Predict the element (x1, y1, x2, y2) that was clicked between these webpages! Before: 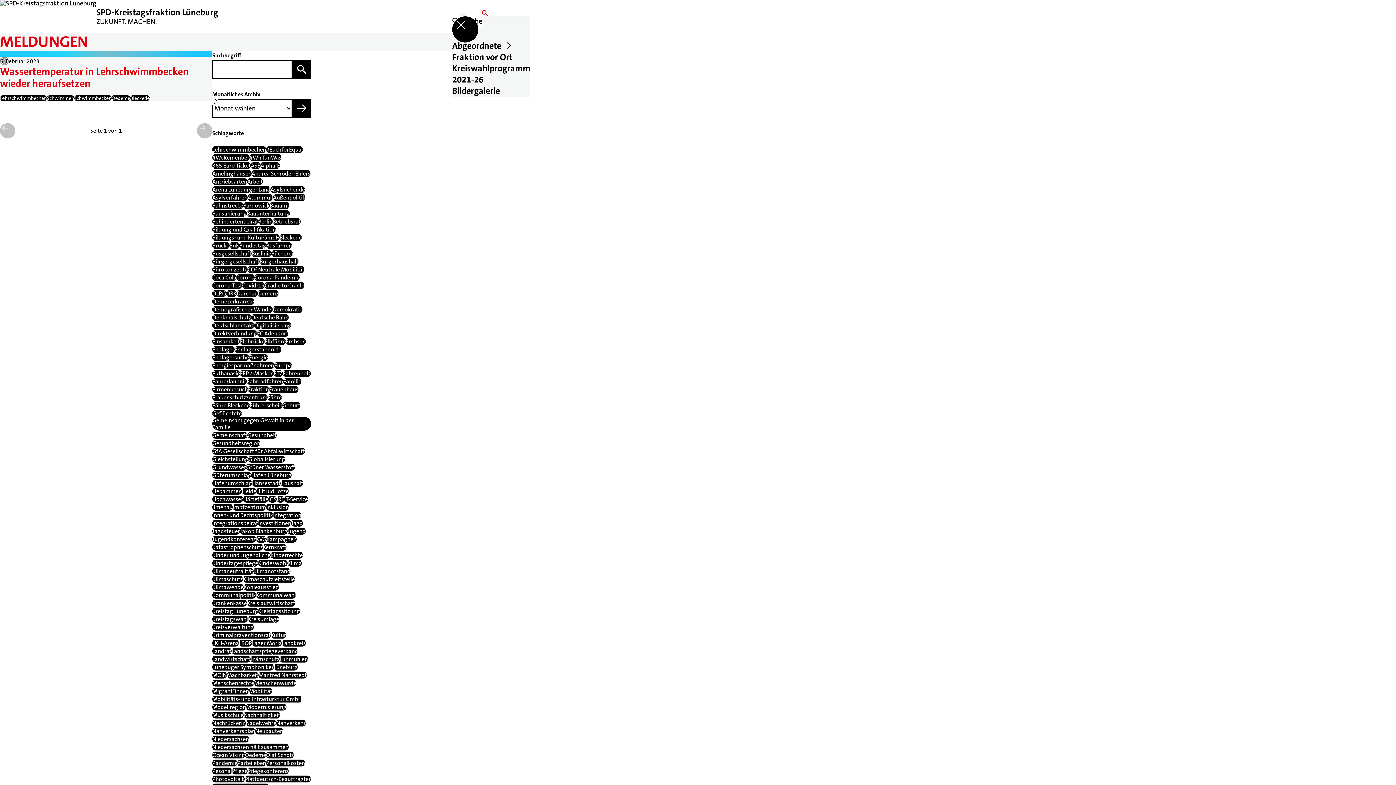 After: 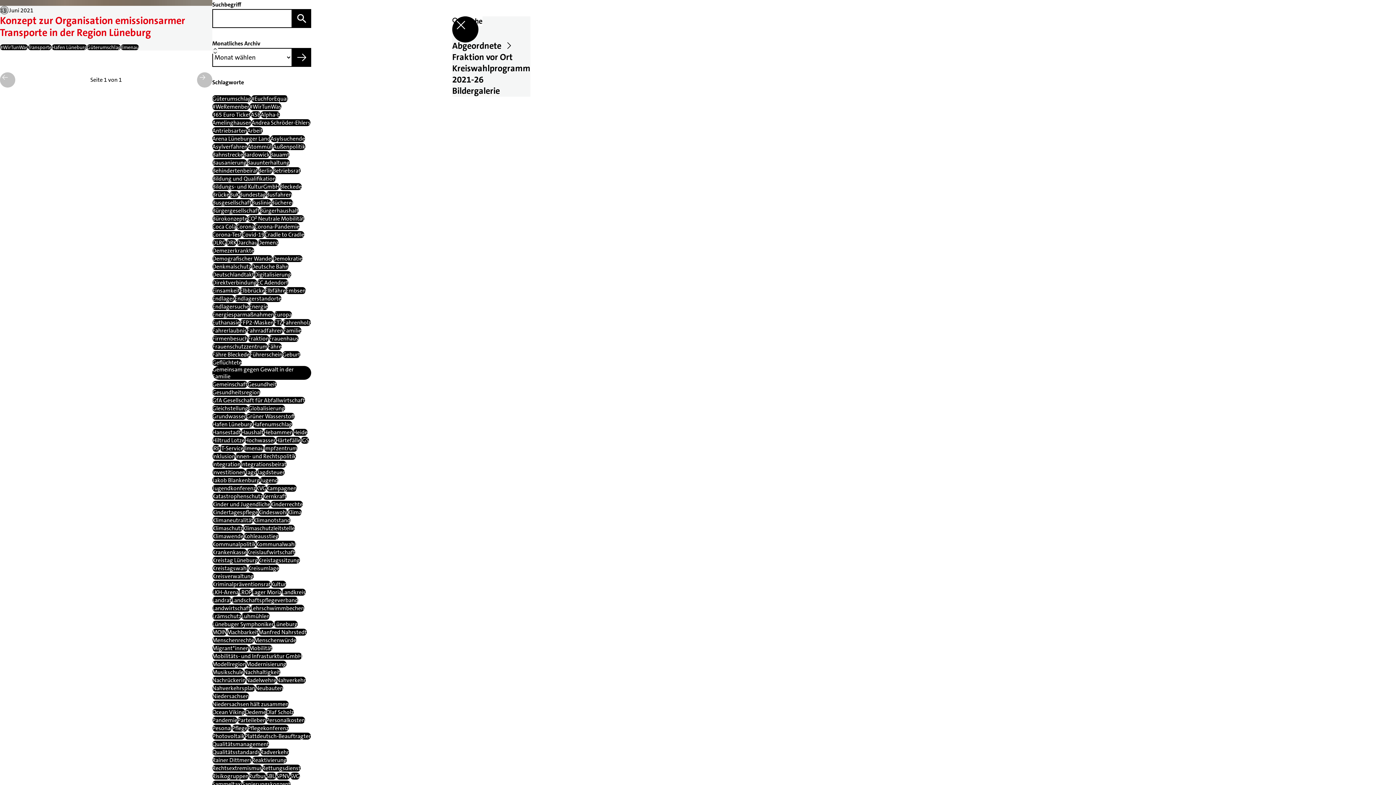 Action: label: Güterumschlag bbox: (212, 472, 251, 478)